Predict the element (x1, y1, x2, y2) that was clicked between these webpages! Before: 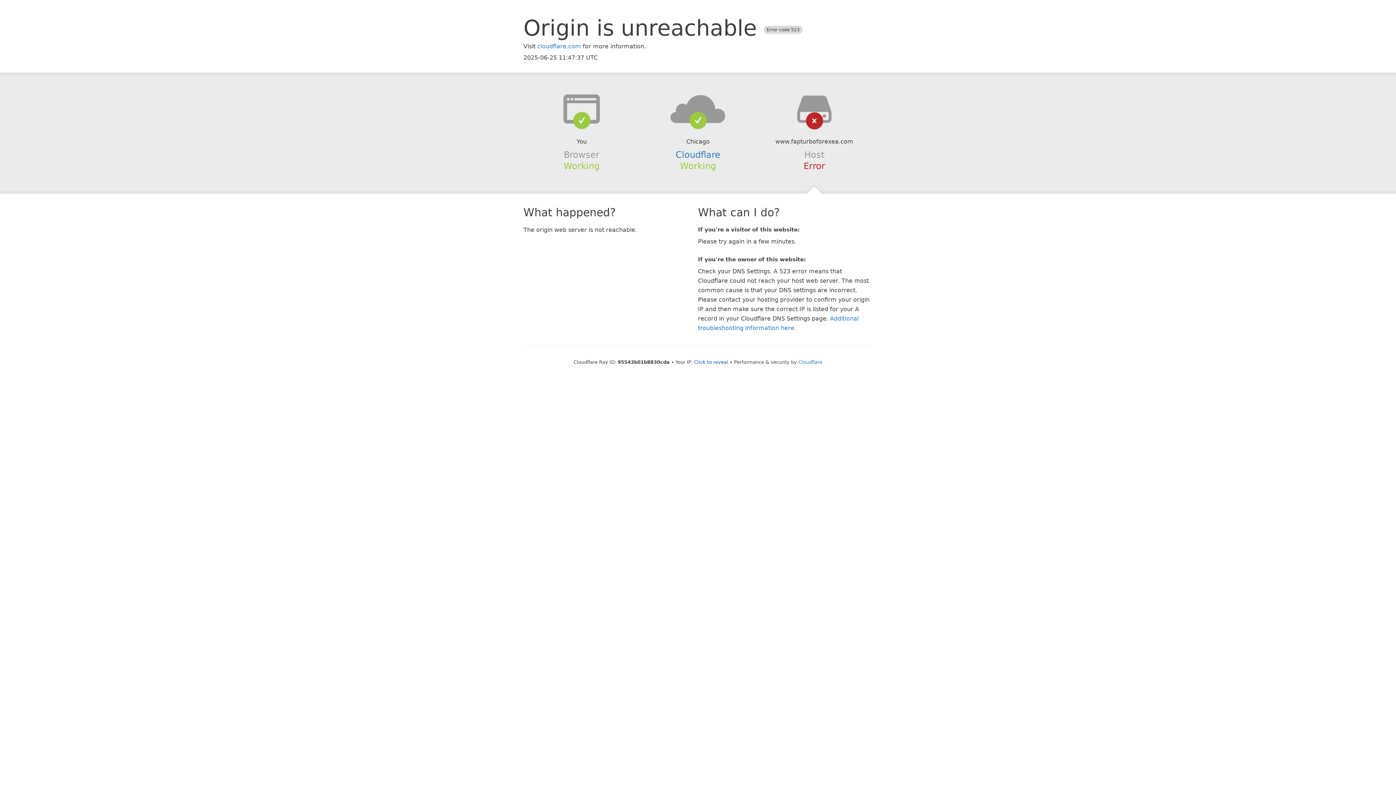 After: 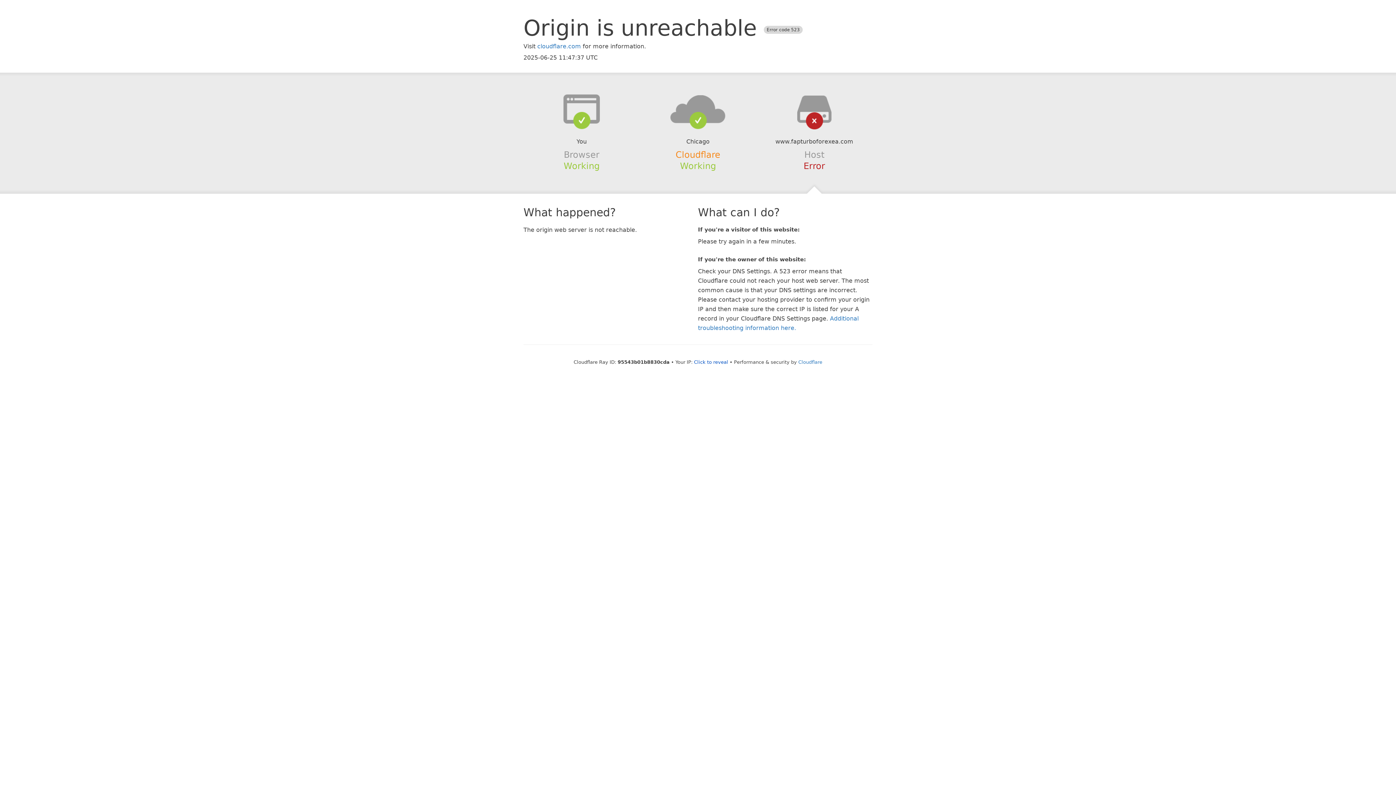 Action: bbox: (675, 149, 720, 159) label: Cloudflare